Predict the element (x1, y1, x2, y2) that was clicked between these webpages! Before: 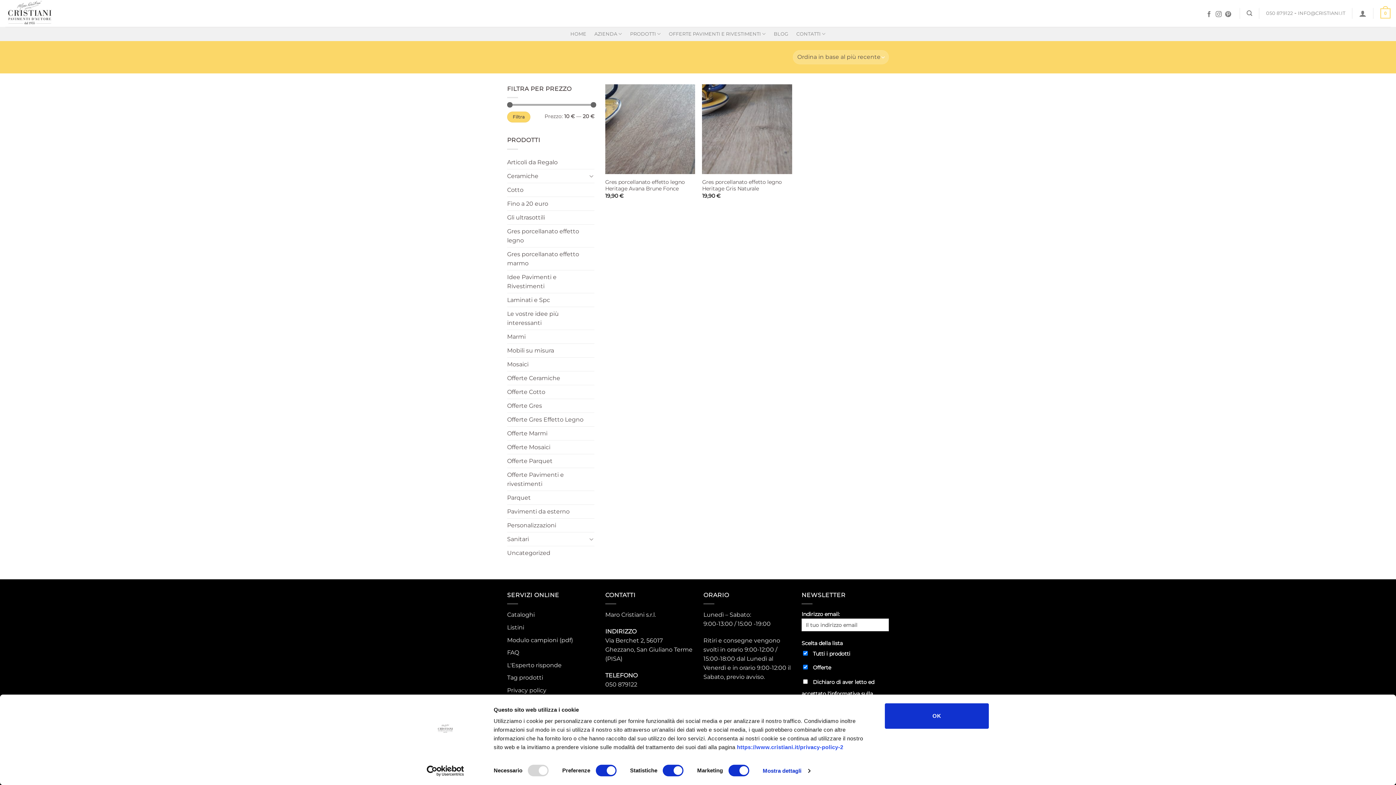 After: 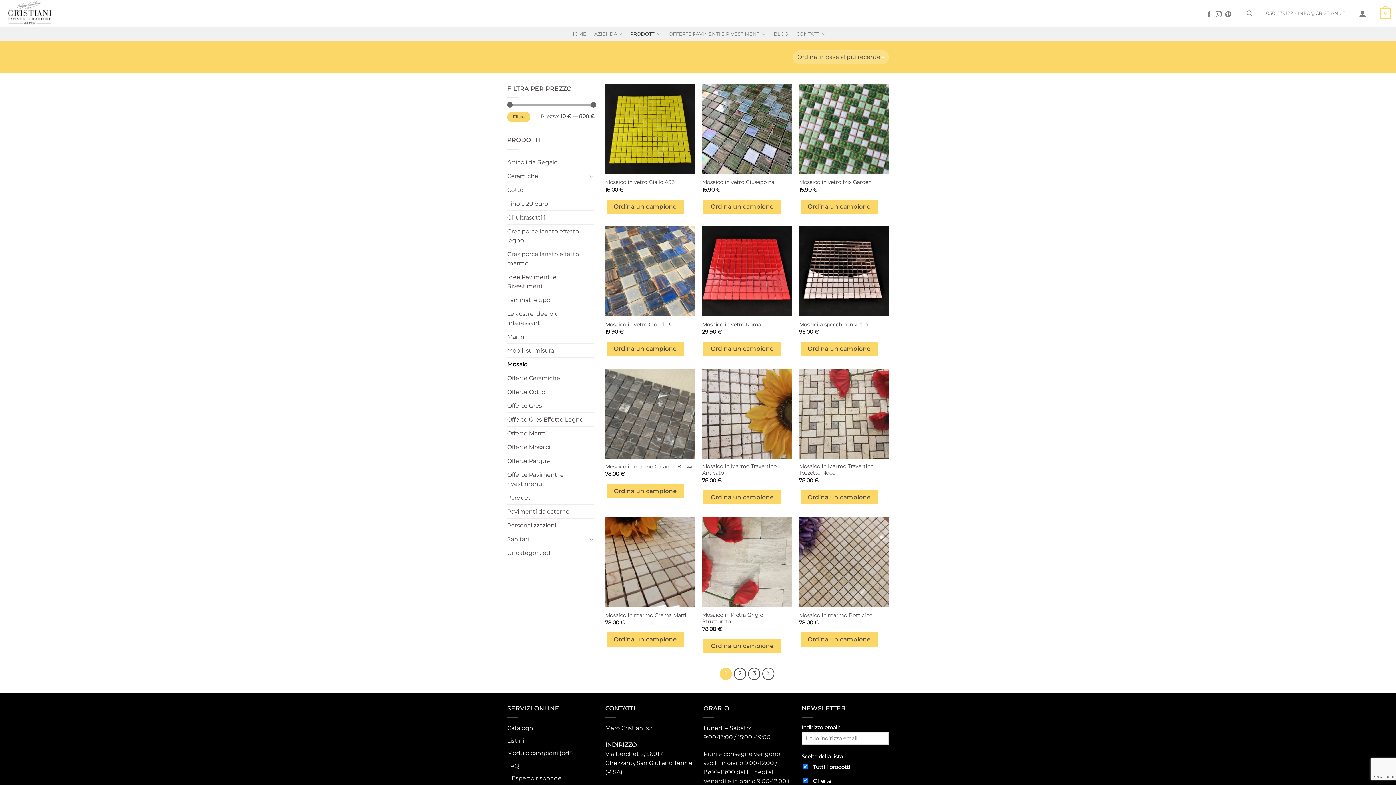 Action: label: Mosaici bbox: (507, 357, 594, 371)